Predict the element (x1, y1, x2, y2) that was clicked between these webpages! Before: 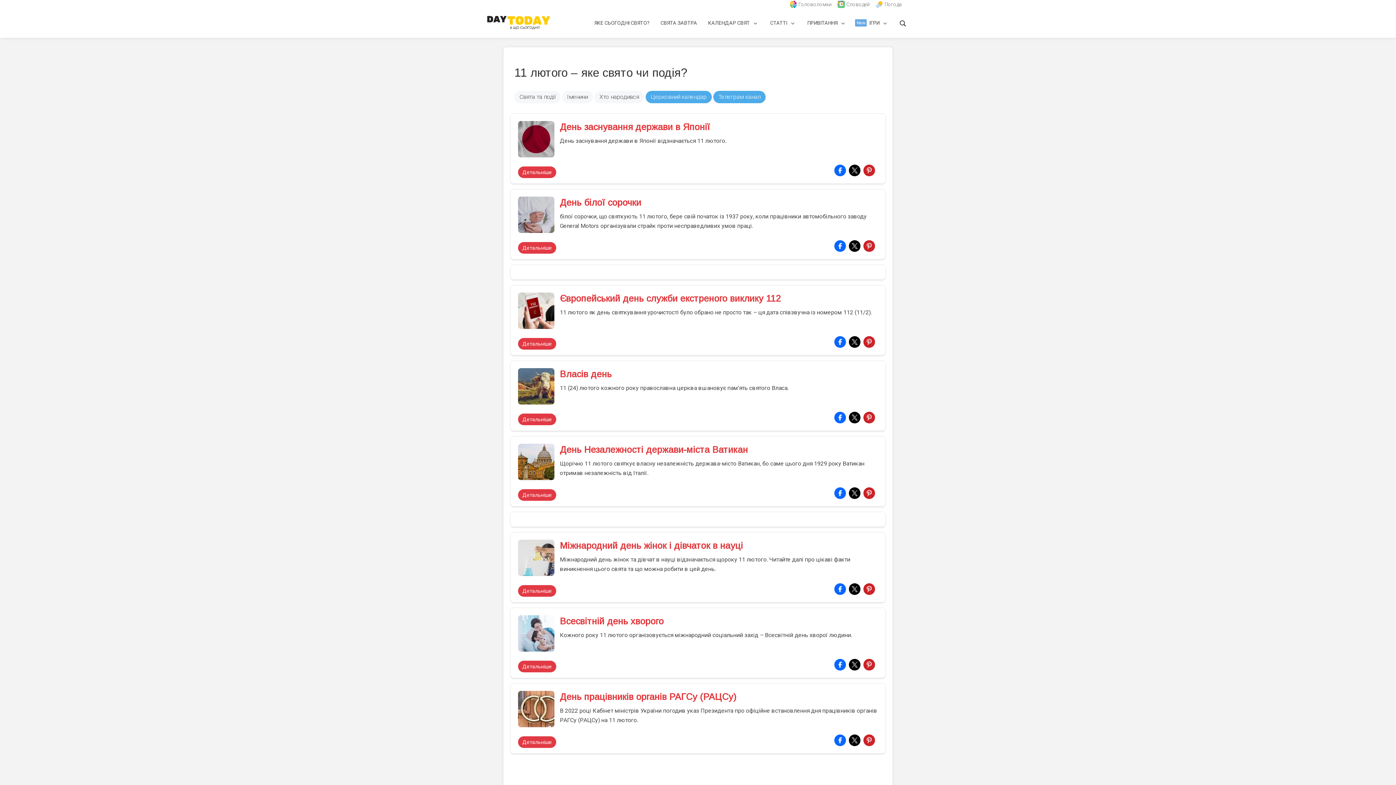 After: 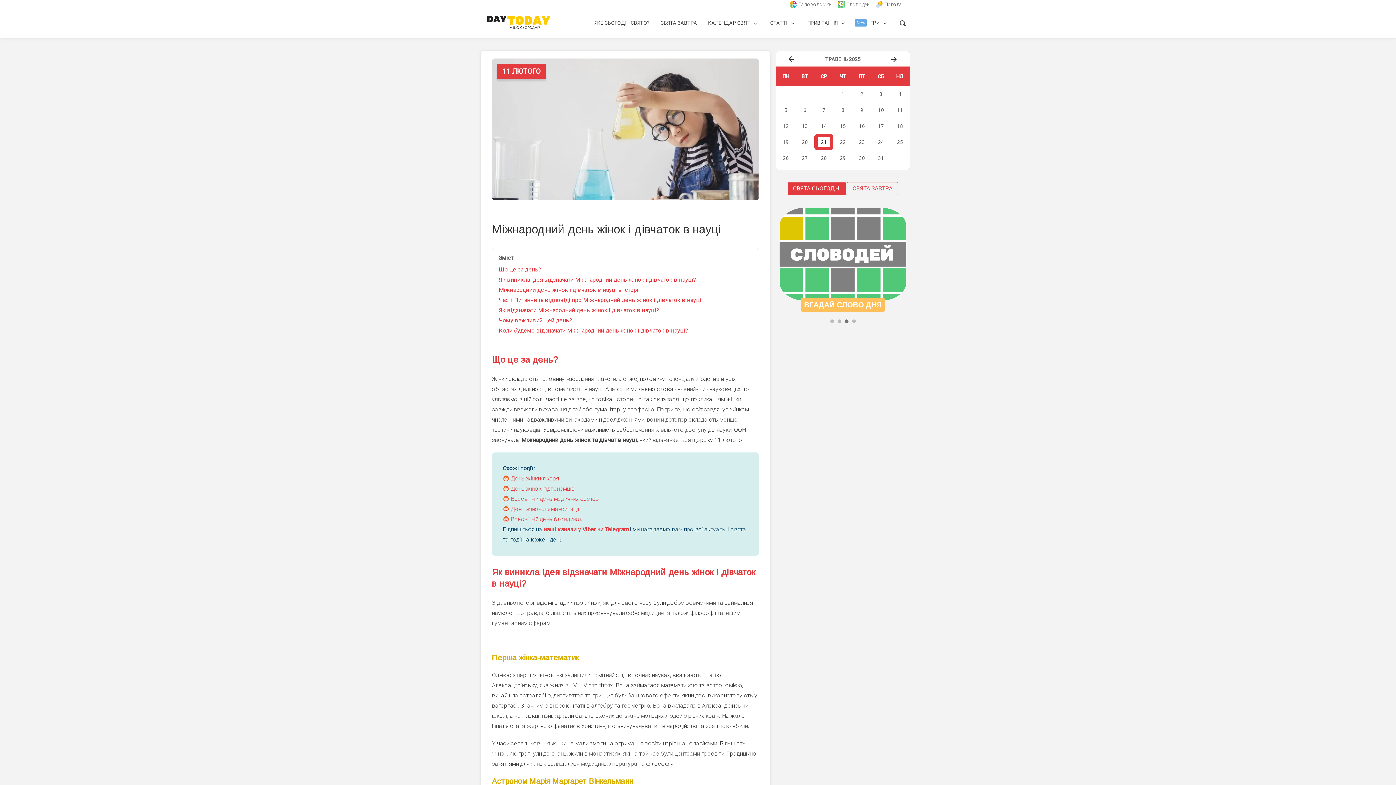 Action: bbox: (518, 585, 556, 597) label: Детальніше